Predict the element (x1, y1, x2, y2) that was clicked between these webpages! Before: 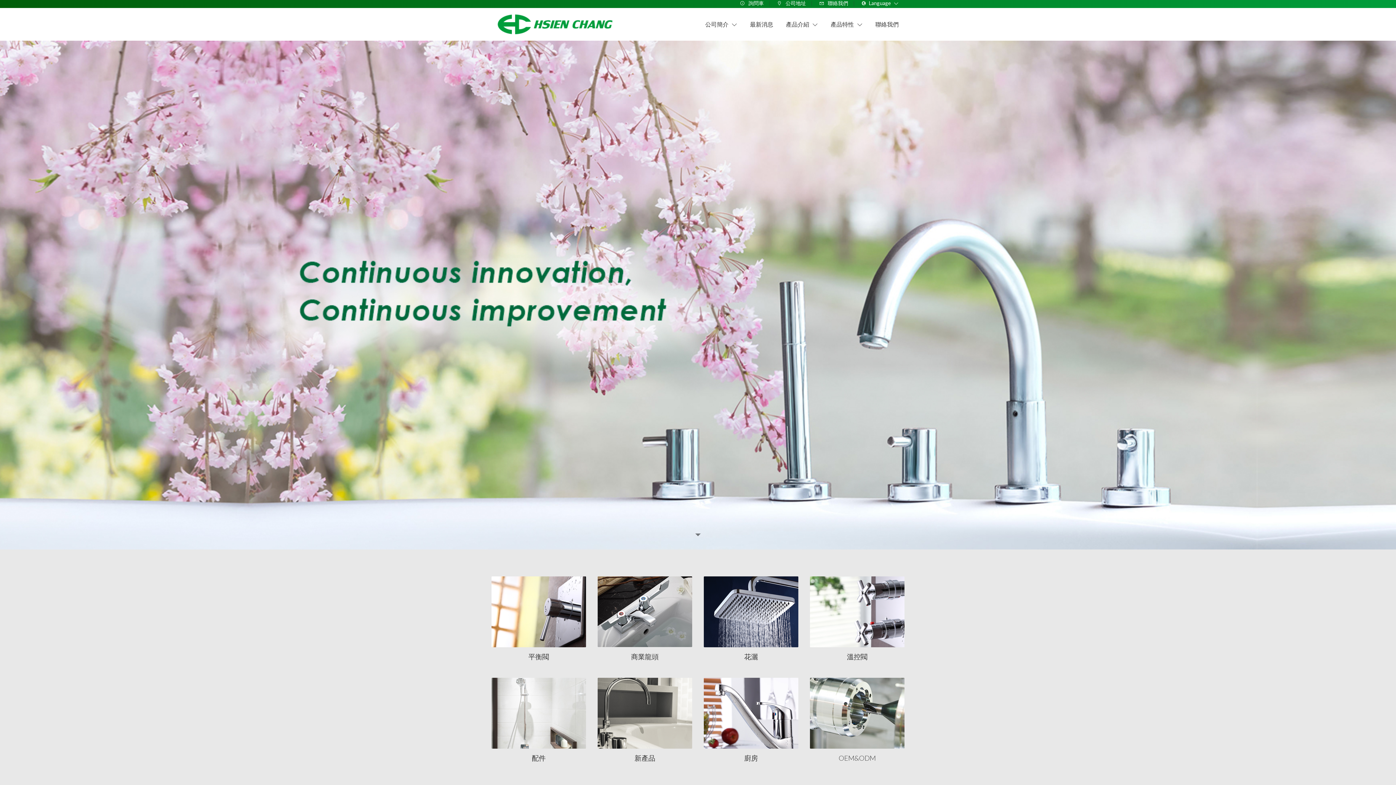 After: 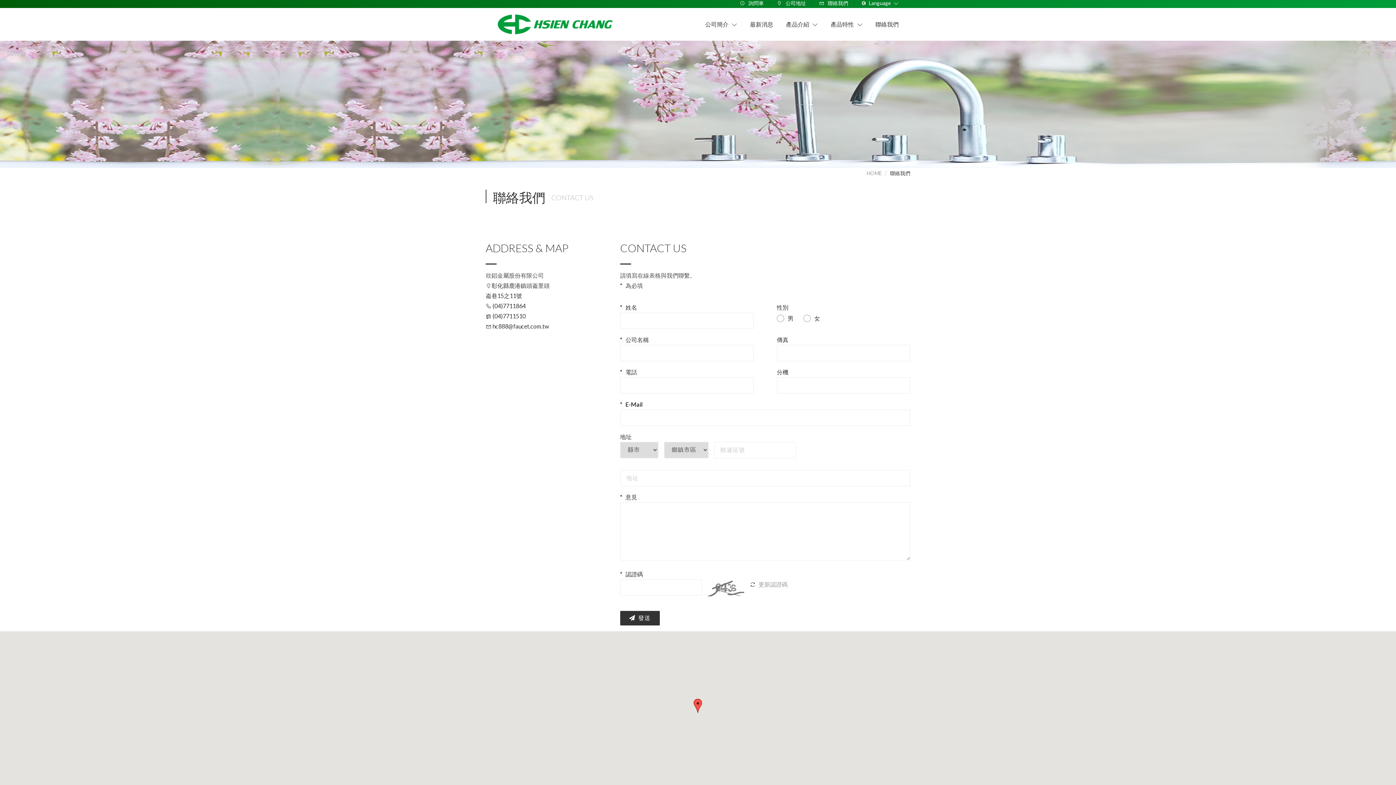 Action: label: 聯絡我們 bbox: (869, 7, 904, 40)